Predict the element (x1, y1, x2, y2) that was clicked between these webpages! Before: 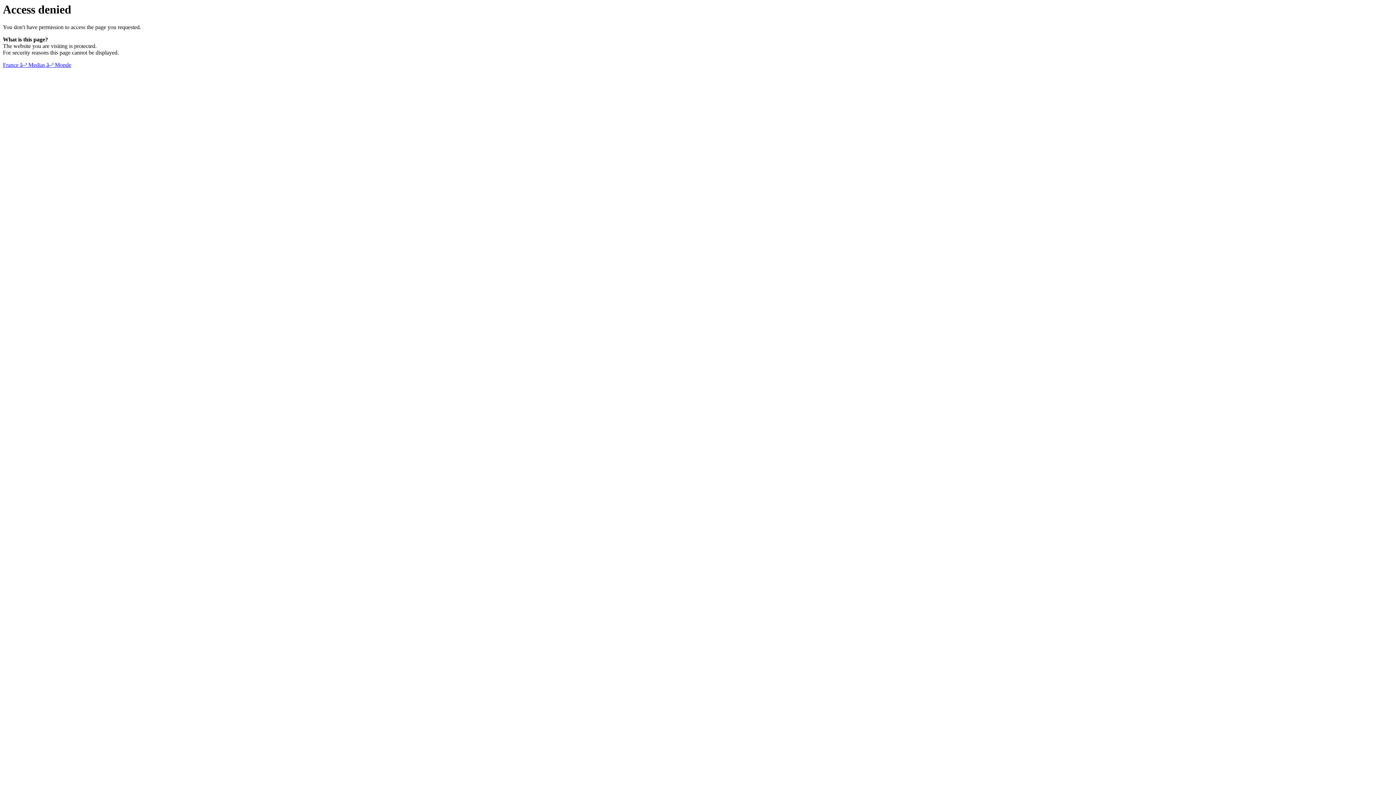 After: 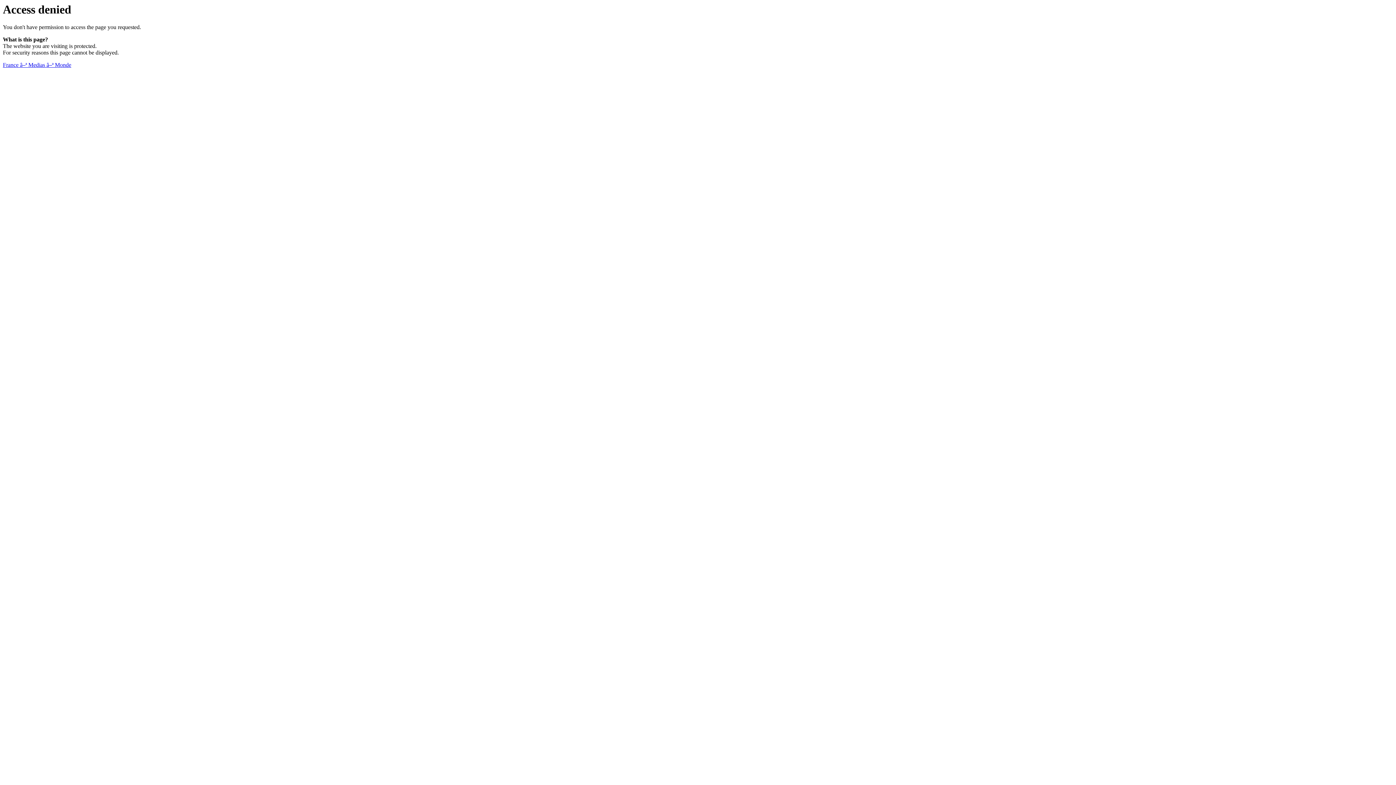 Action: label: France â–ª Medias â–ª Monde bbox: (2, 61, 71, 68)